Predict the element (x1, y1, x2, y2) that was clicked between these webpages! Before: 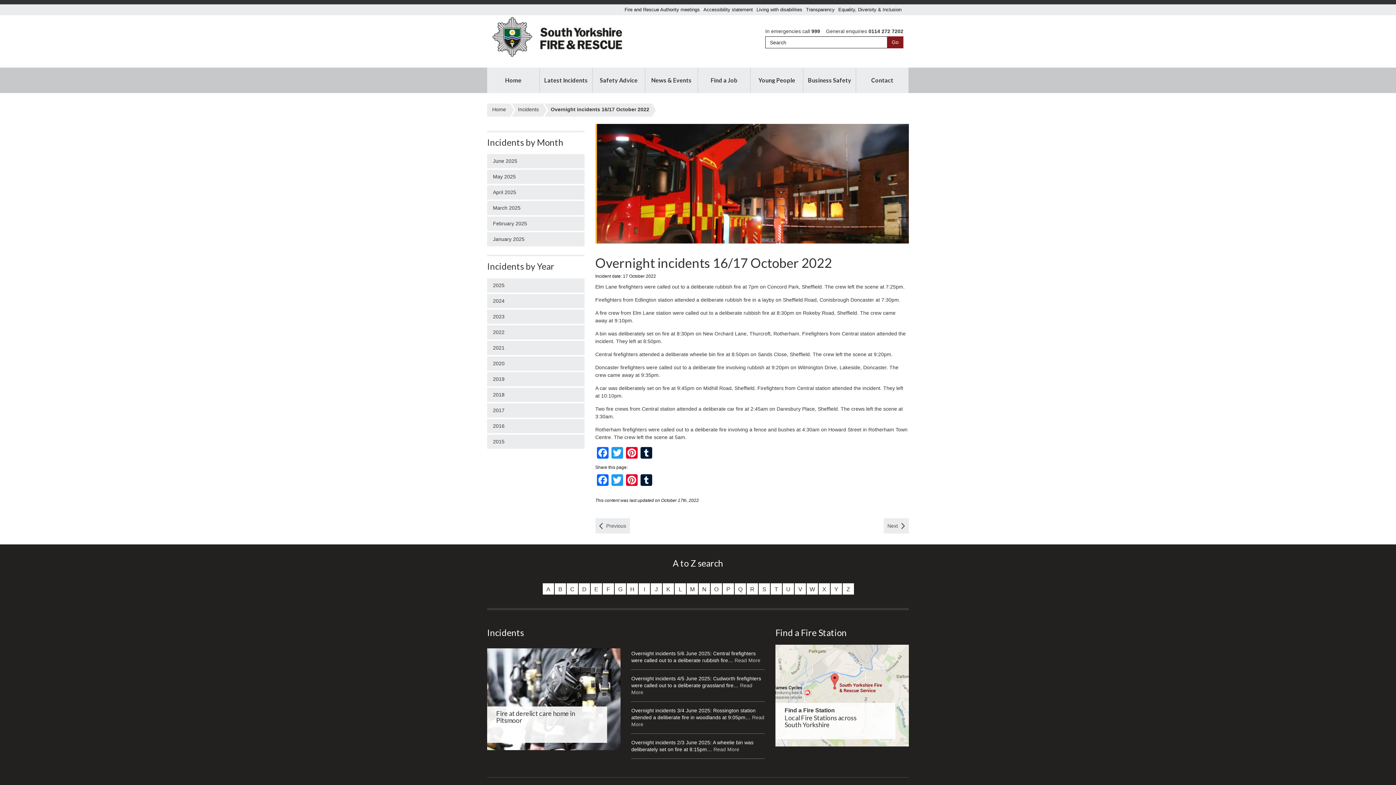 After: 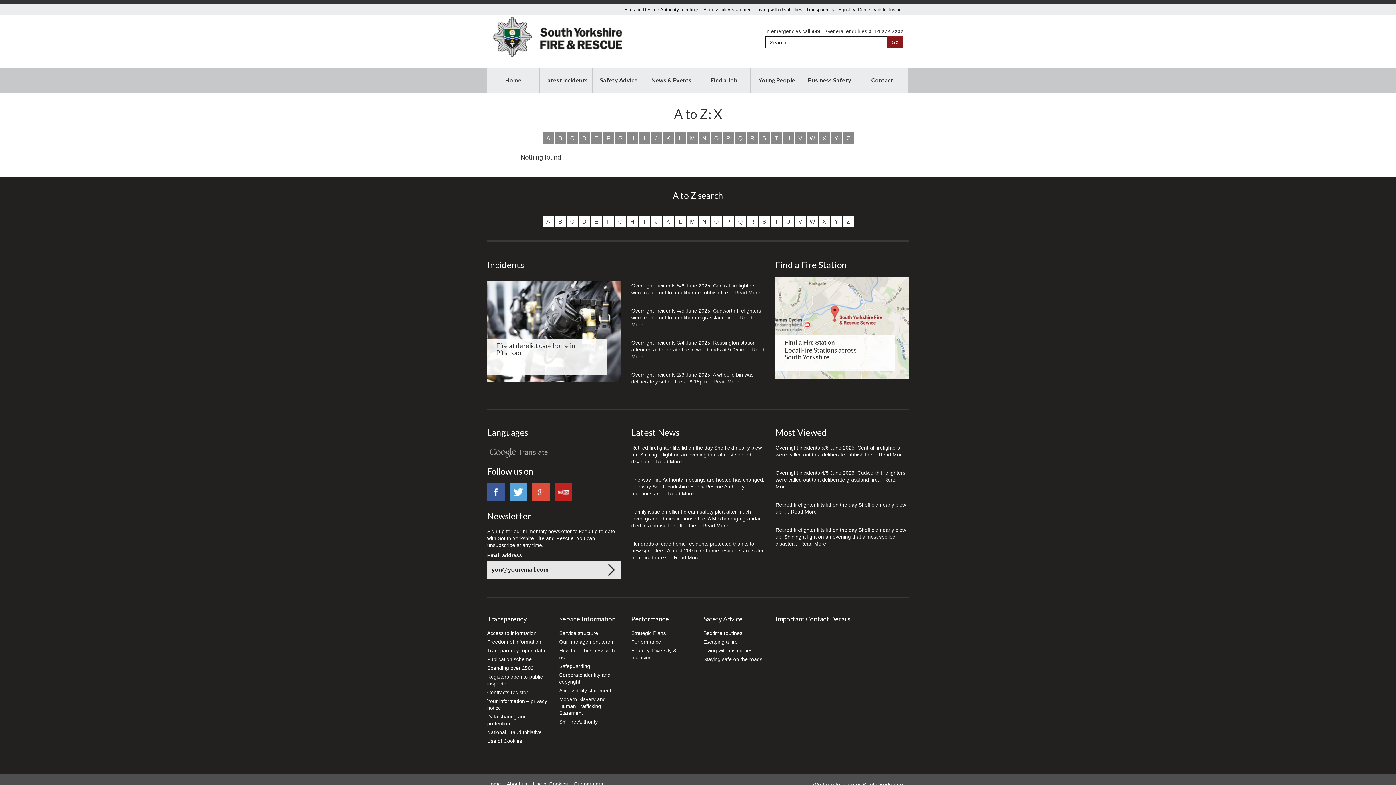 Action: bbox: (818, 583, 830, 594) label: X